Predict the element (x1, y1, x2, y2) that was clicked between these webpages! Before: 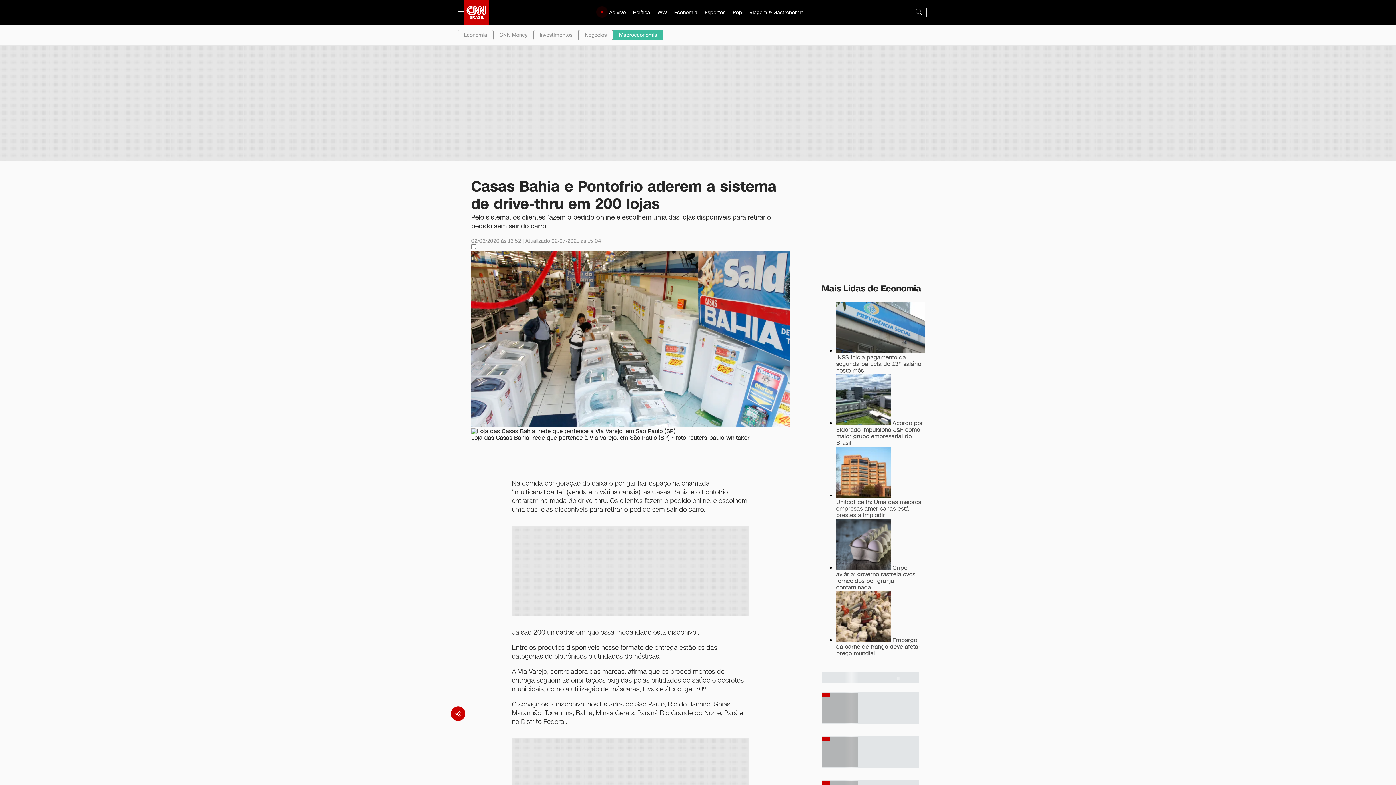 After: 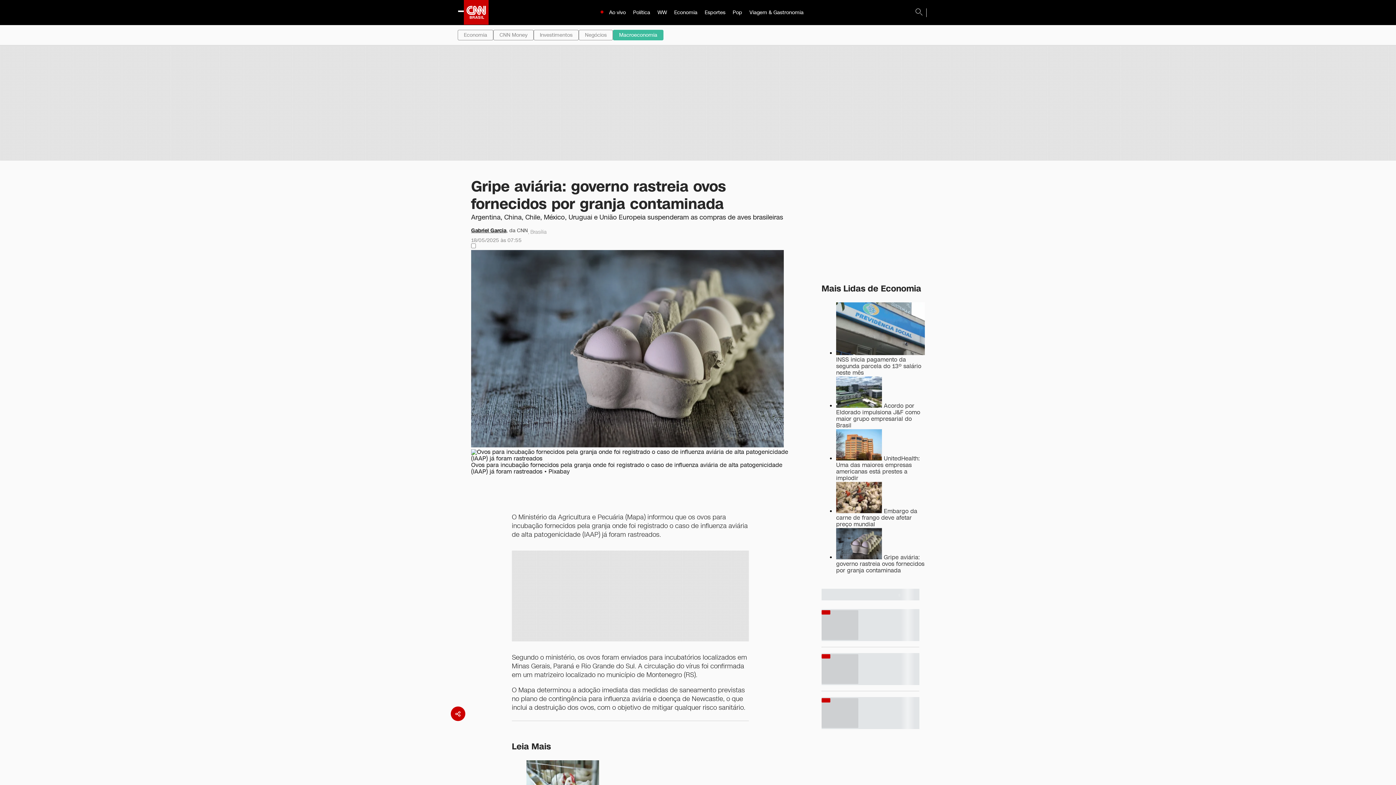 Action: bbox: (836, 564, 915, 592) label:  Gripe aviária: governo rastreia ovos fornecidos por granja contaminada